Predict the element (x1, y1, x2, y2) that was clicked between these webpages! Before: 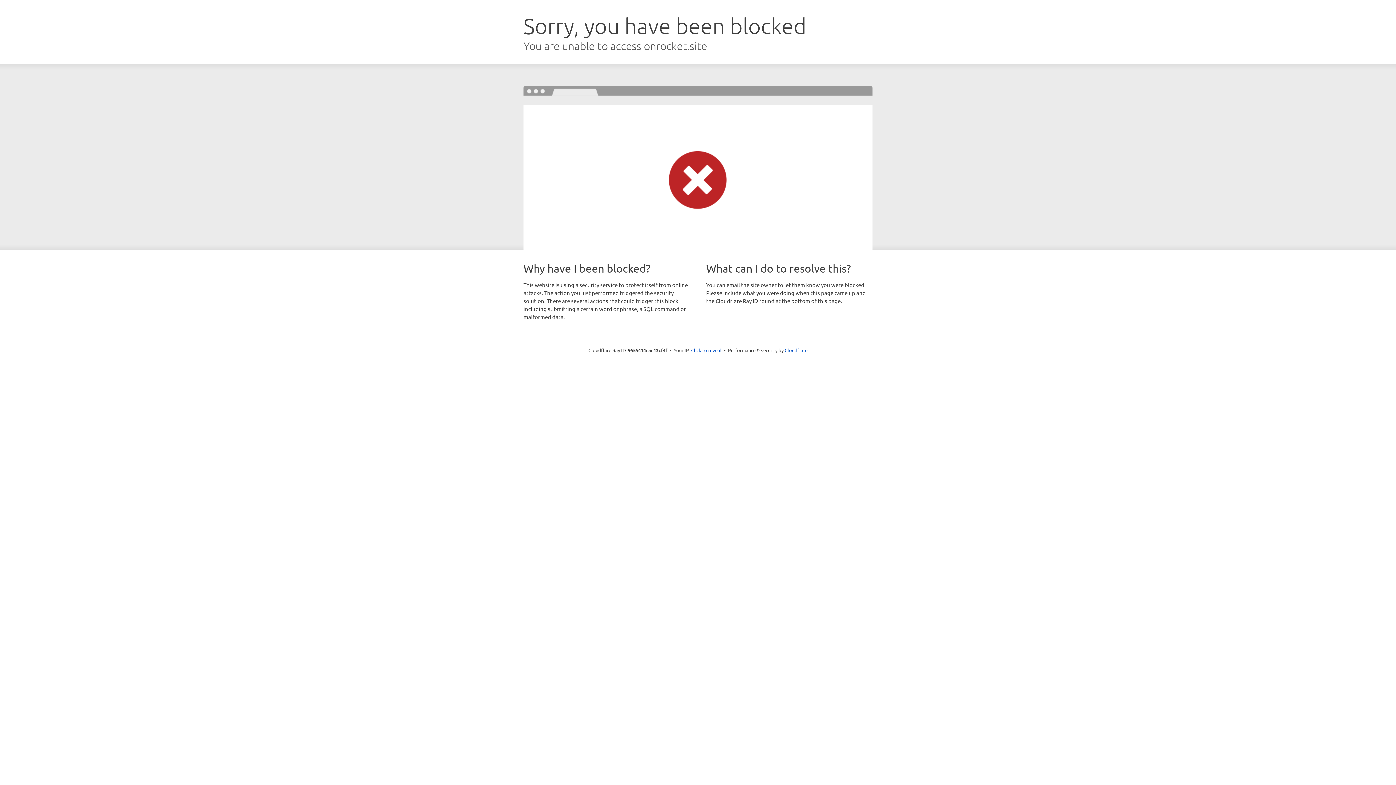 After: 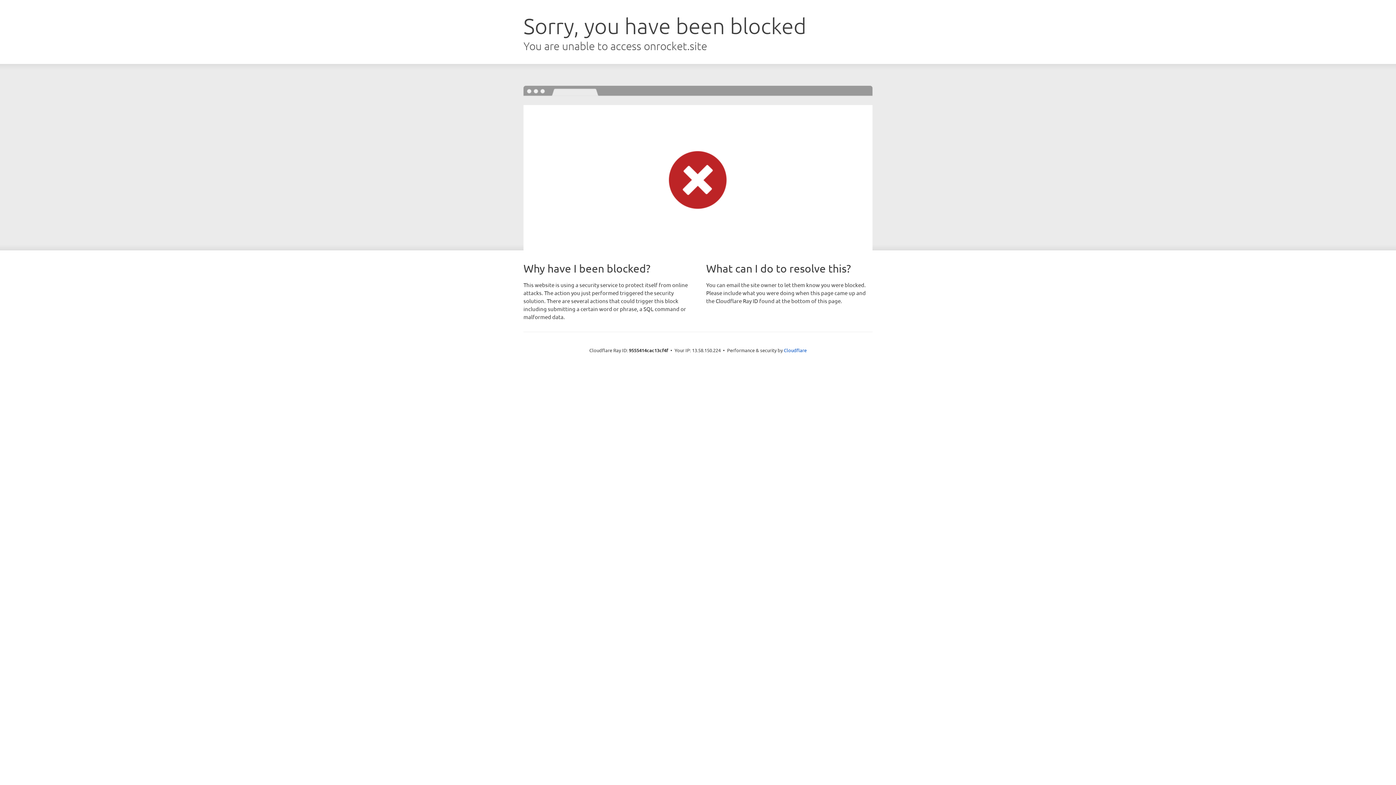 Action: label: Click to reveal bbox: (691, 346, 721, 353)